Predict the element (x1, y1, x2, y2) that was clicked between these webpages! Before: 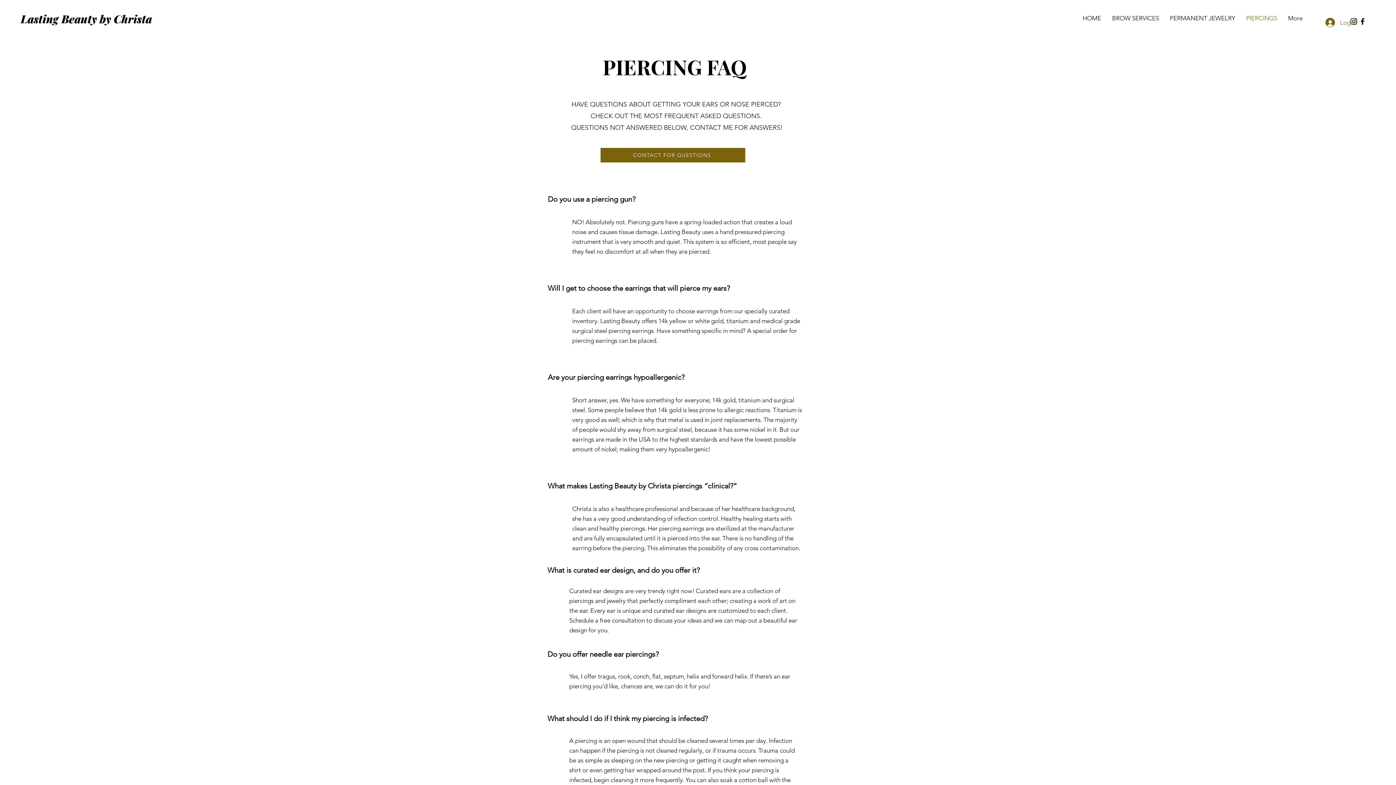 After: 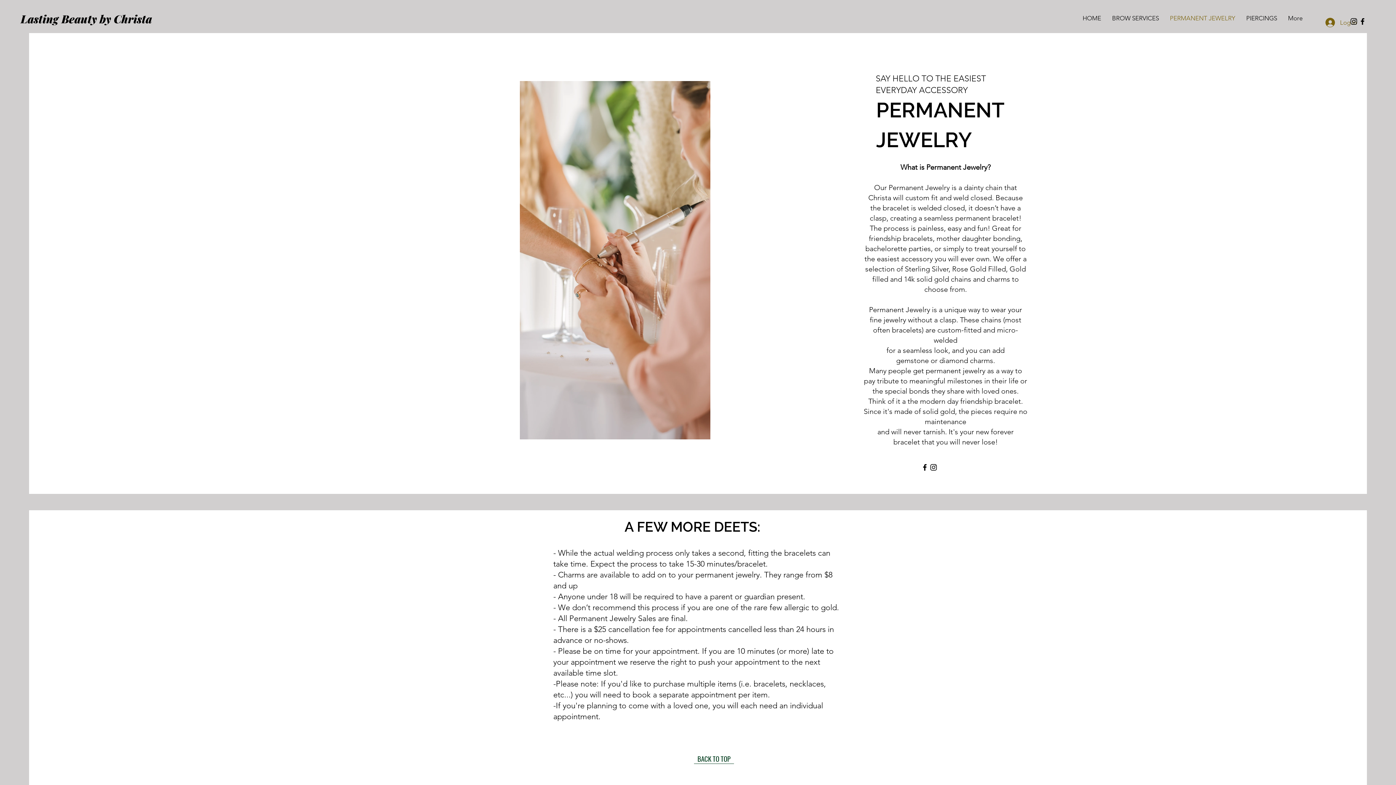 Action: label: PERMANENT JEWELRY bbox: (1164, 12, 1241, 24)